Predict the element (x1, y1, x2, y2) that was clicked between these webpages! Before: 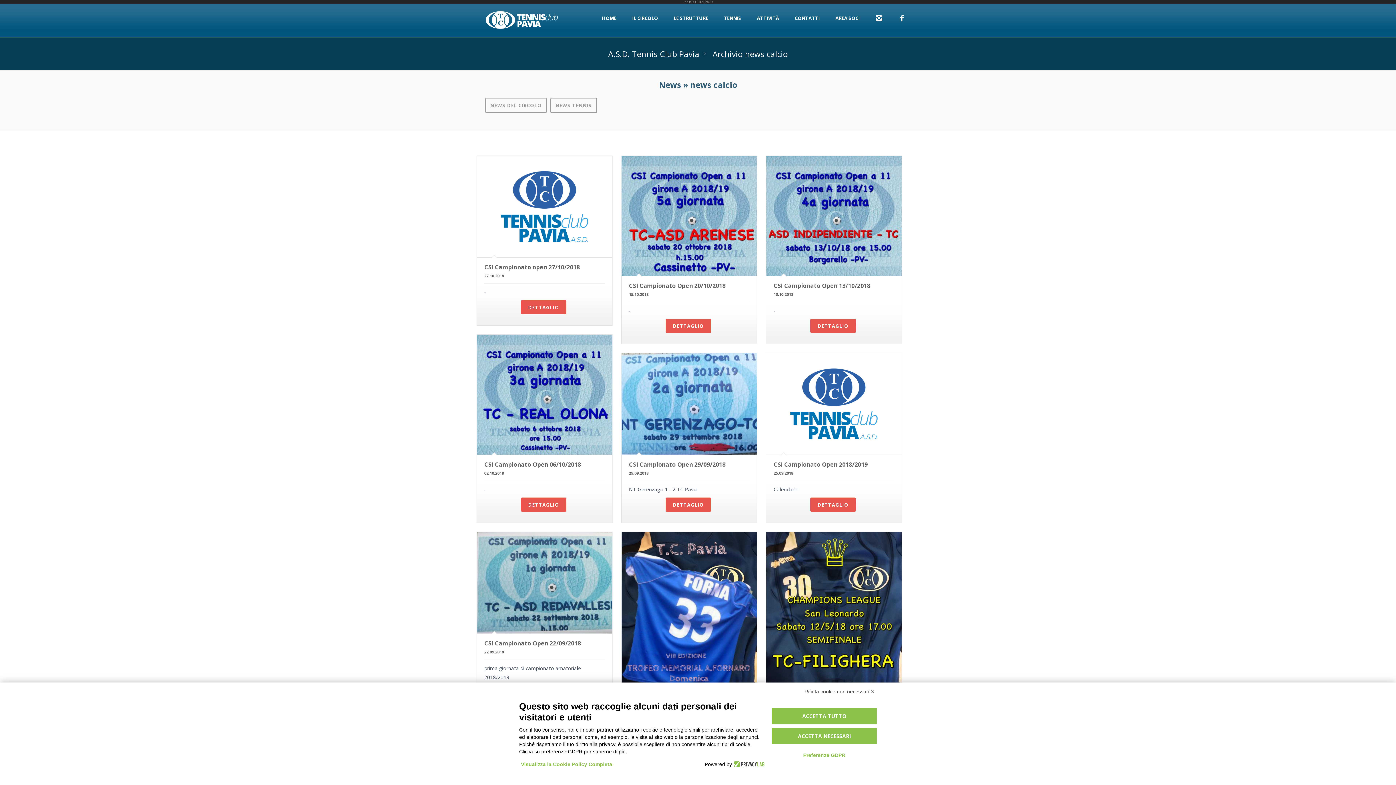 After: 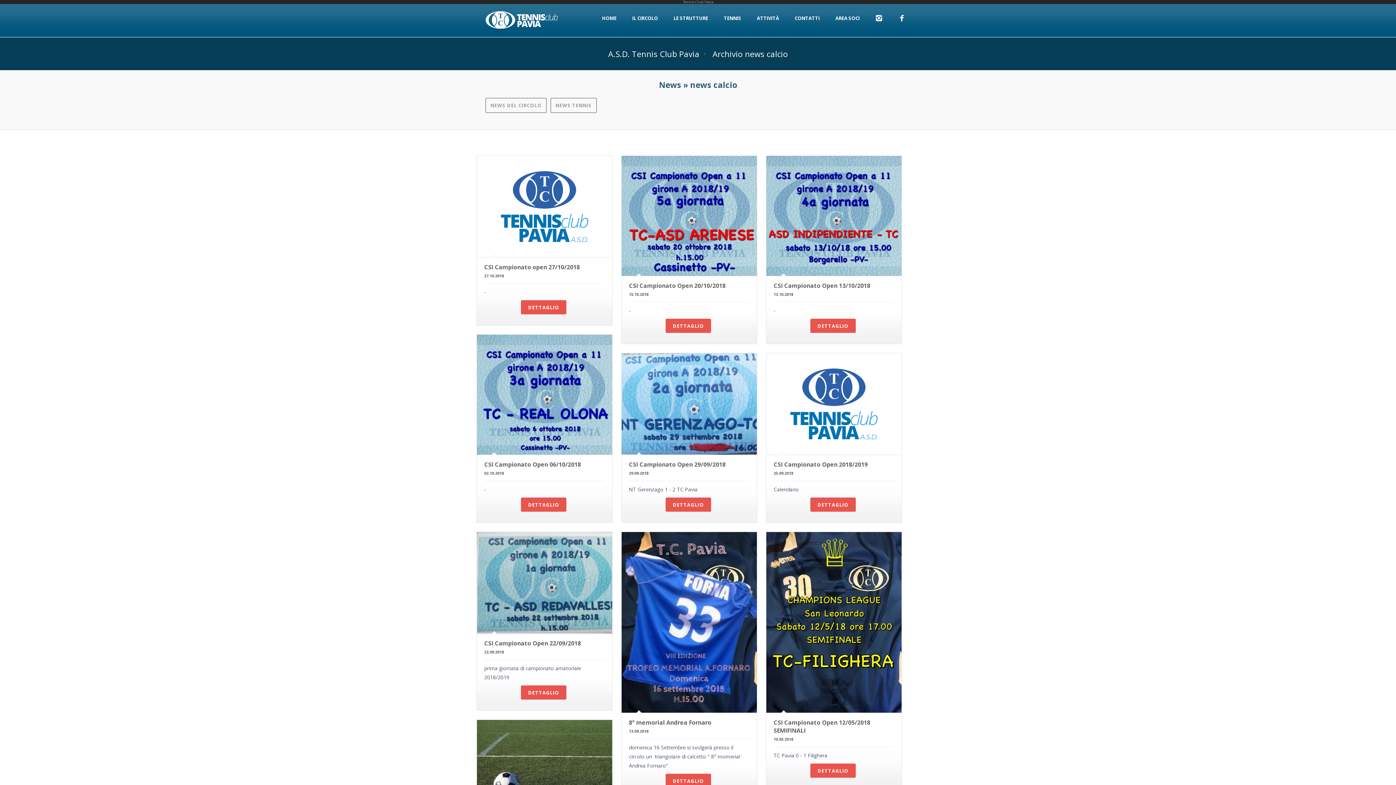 Action: bbox: (771, 728, 877, 744) label: ACCETTA NECESSARI